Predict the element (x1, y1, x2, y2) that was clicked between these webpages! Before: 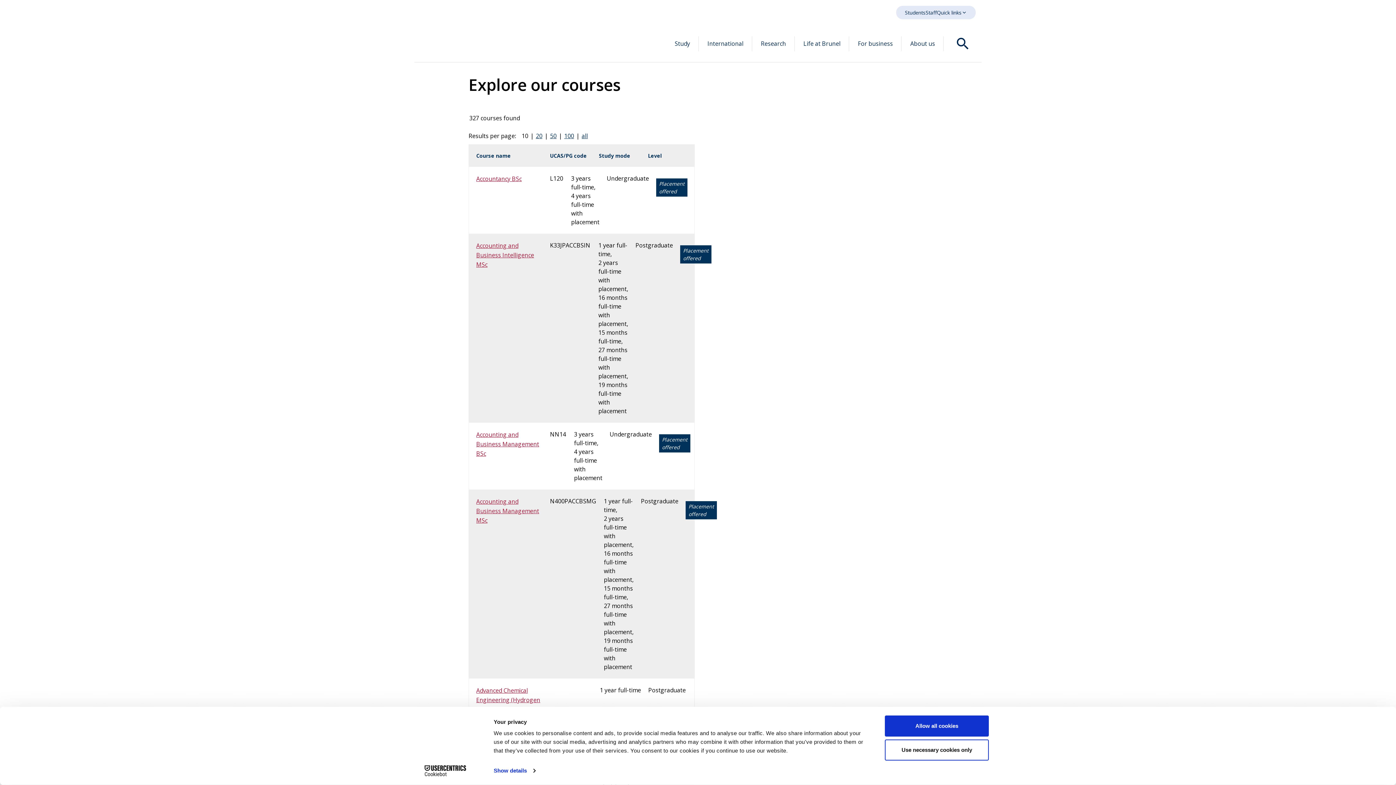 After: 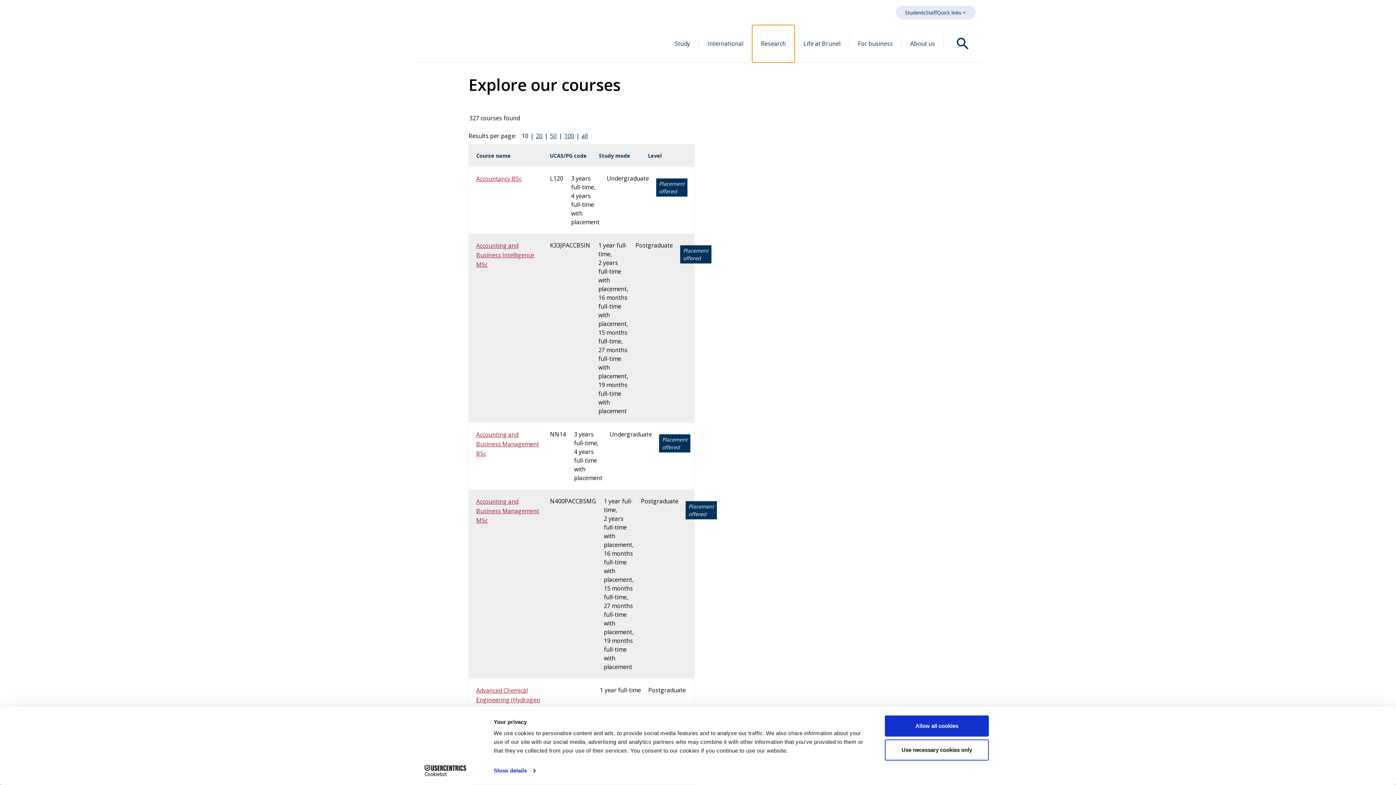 Action: label: Research bbox: (752, 25, 794, 62)